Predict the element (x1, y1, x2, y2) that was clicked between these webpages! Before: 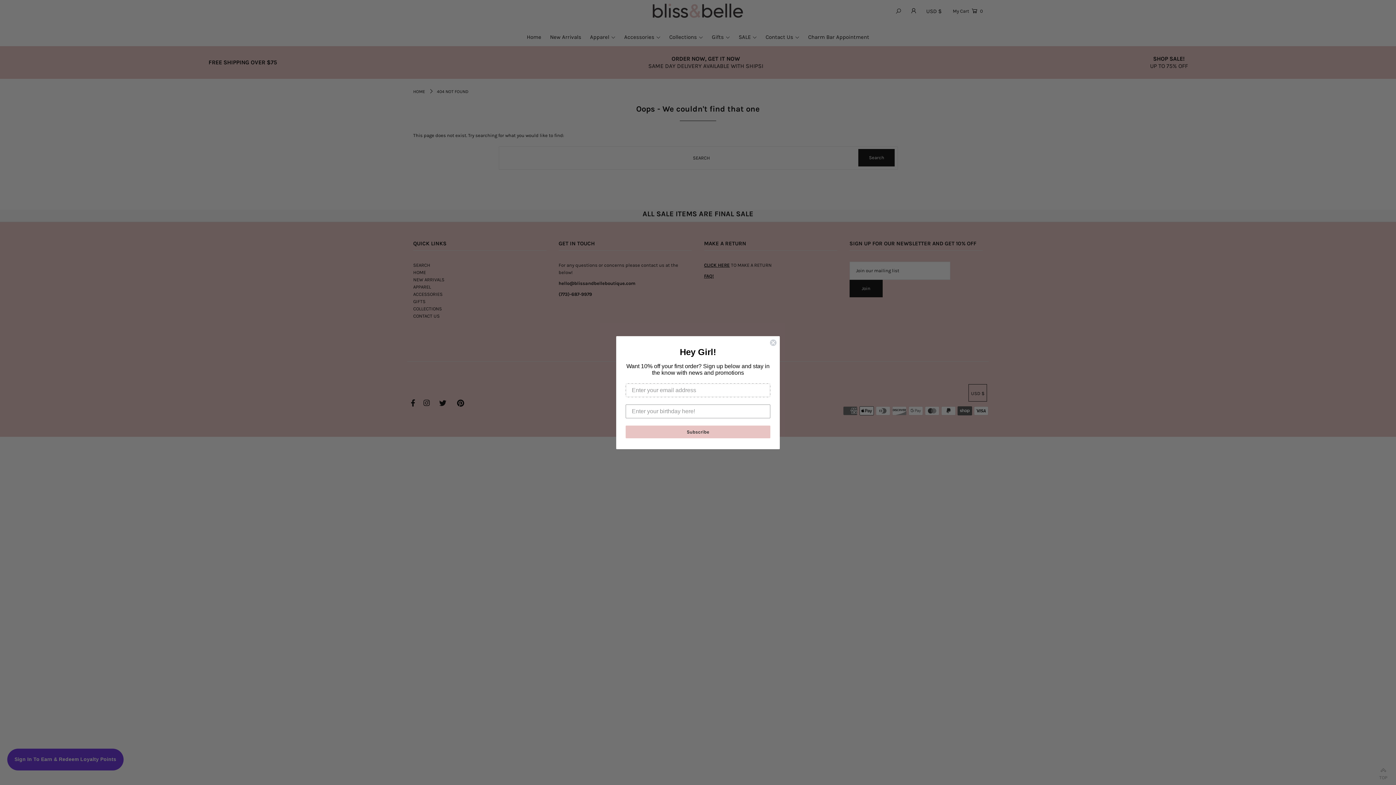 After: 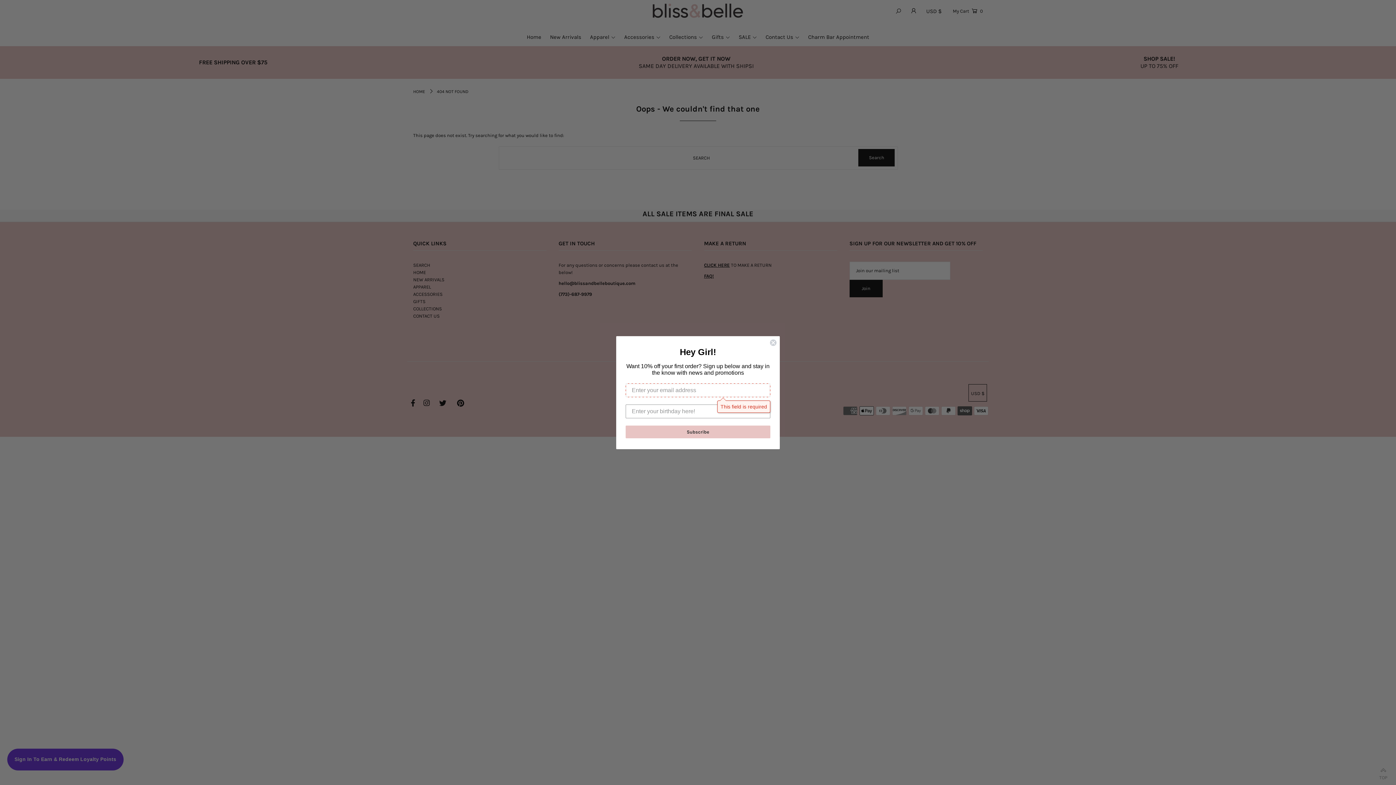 Action: label: Subscribe bbox: (625, 425, 770, 438)